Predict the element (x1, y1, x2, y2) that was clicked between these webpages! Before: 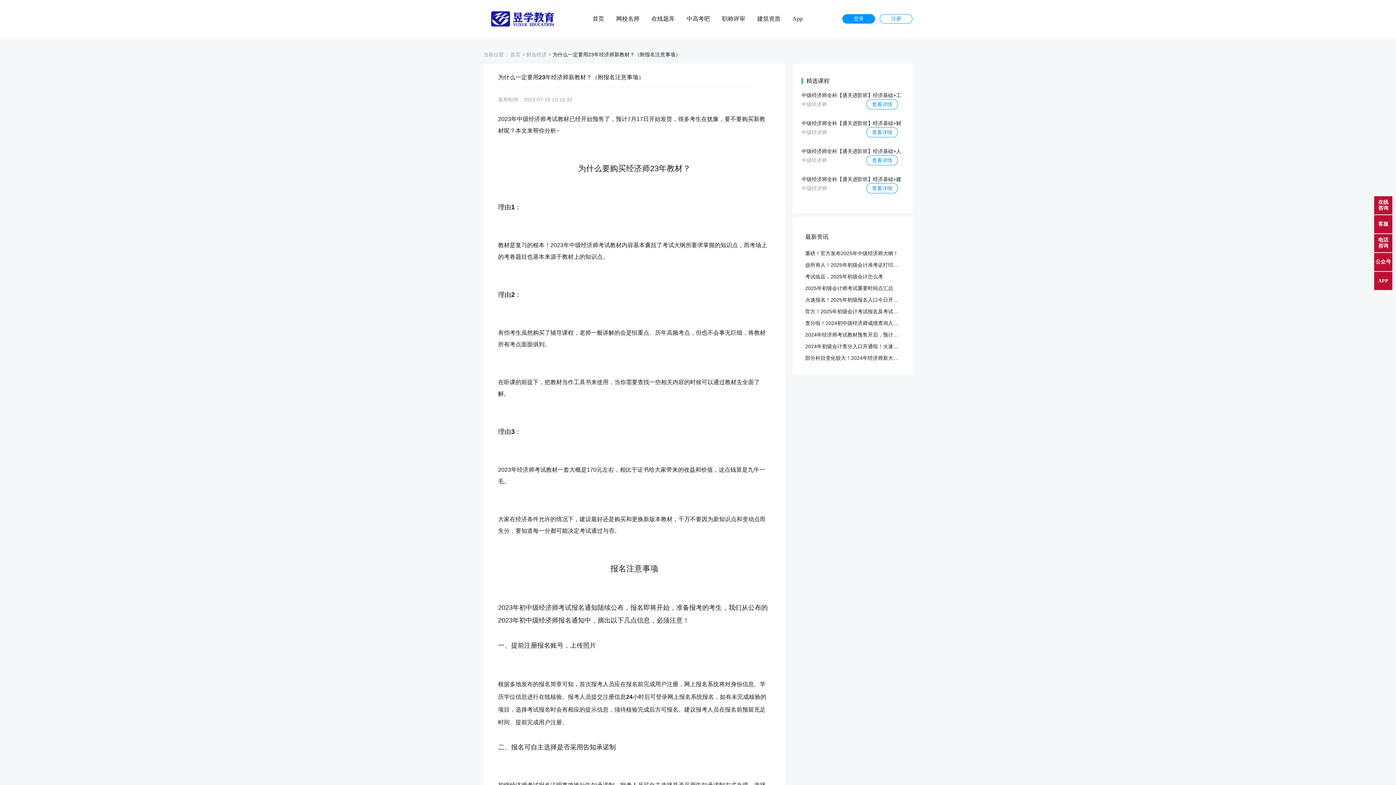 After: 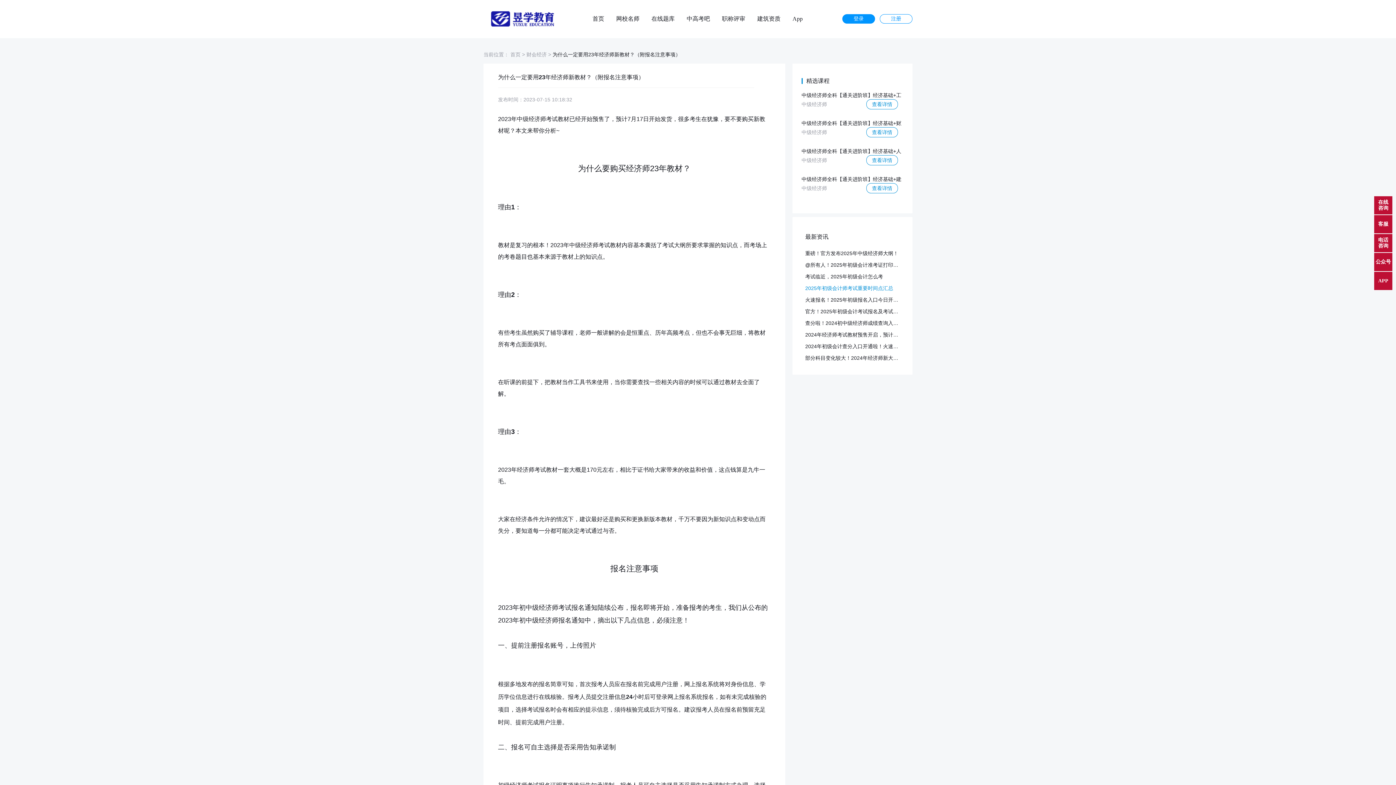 Action: bbox: (805, 285, 893, 291) label: 2025年初级会计师考试重要时间点汇总